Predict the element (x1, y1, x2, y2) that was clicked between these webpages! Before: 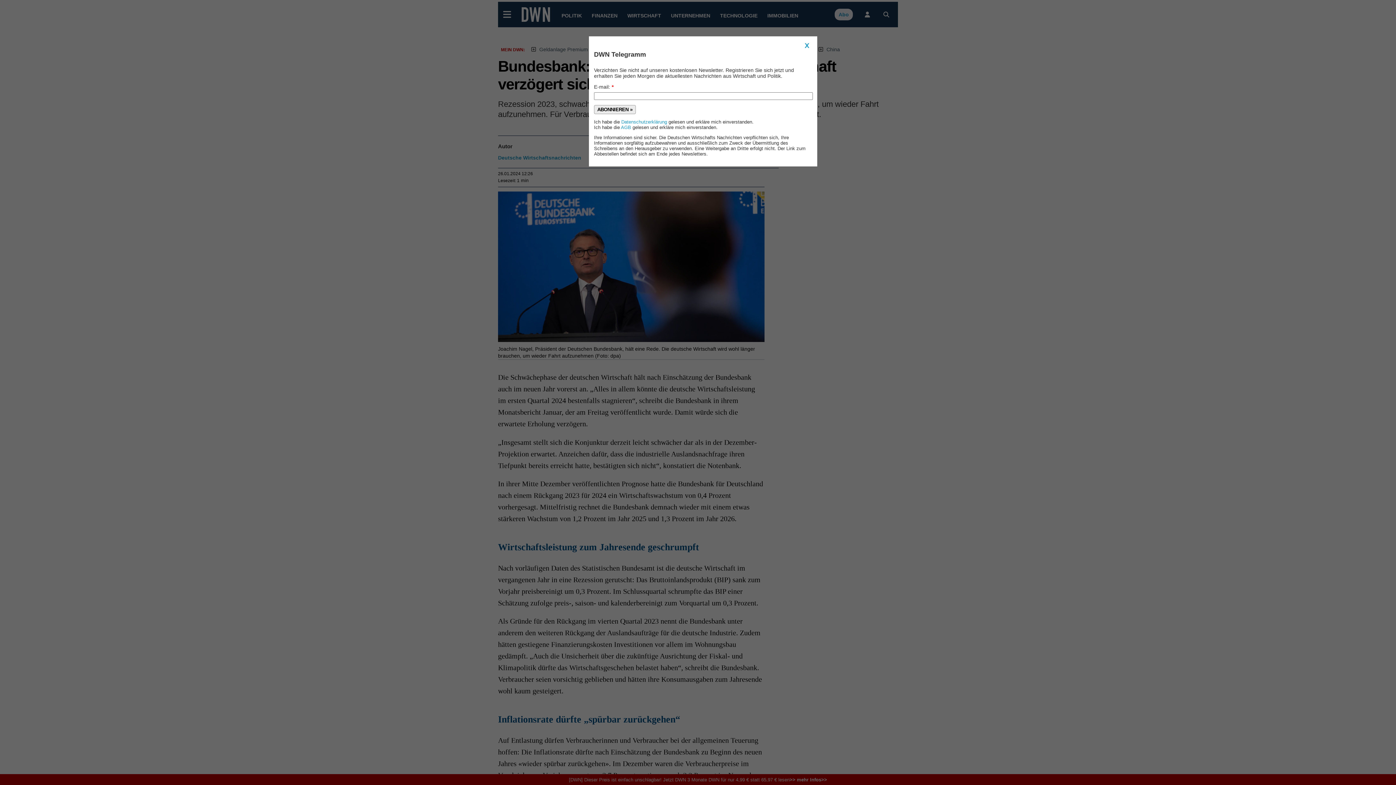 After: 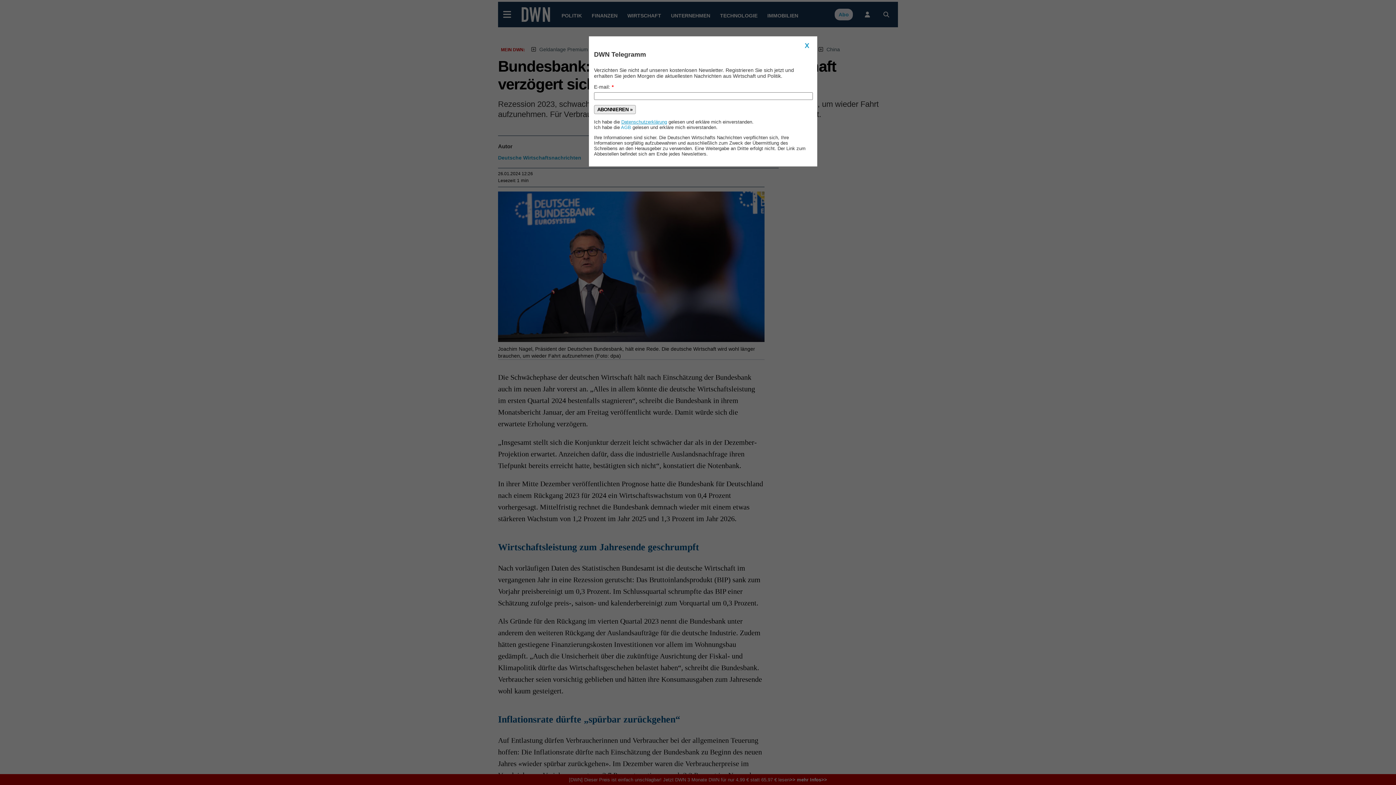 Action: bbox: (621, 119, 667, 124) label: Datenschutzerklärung